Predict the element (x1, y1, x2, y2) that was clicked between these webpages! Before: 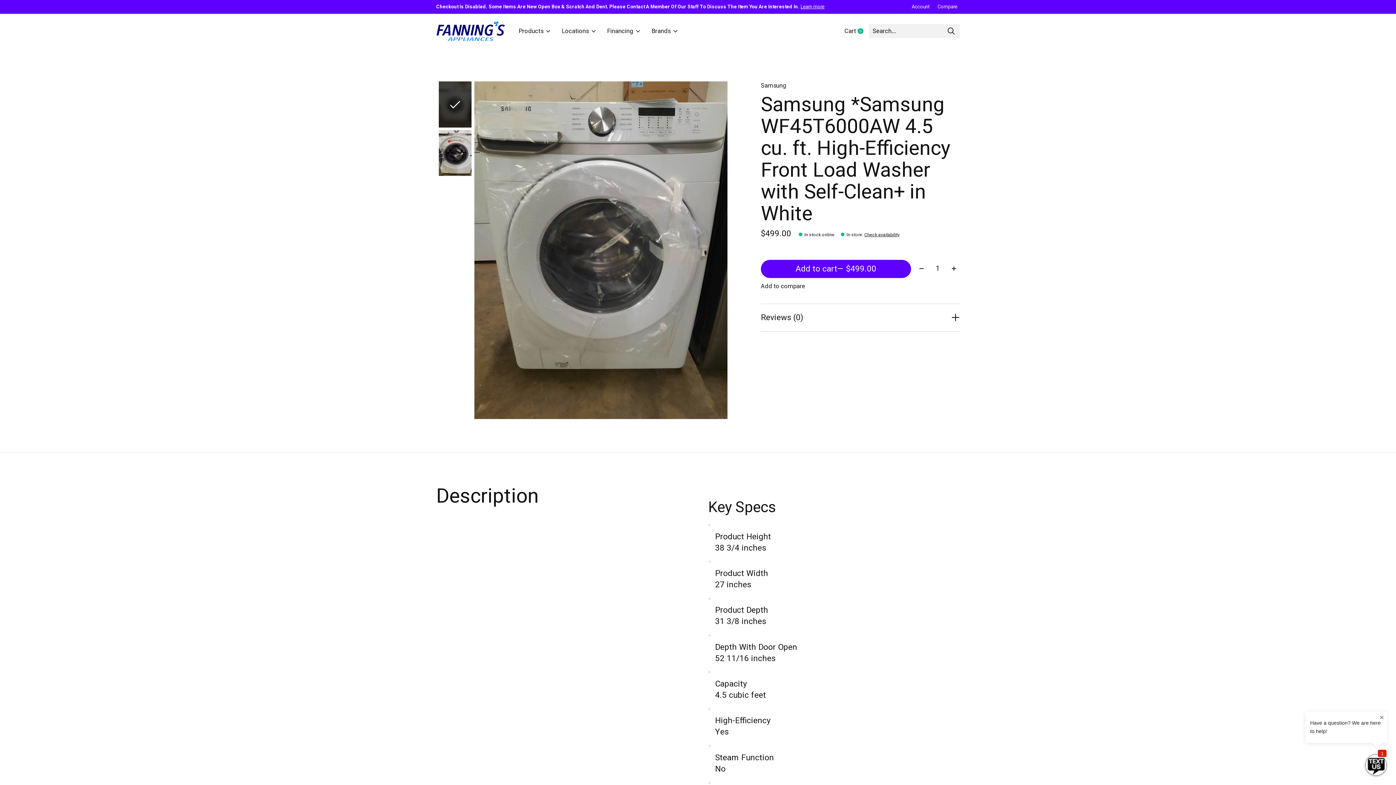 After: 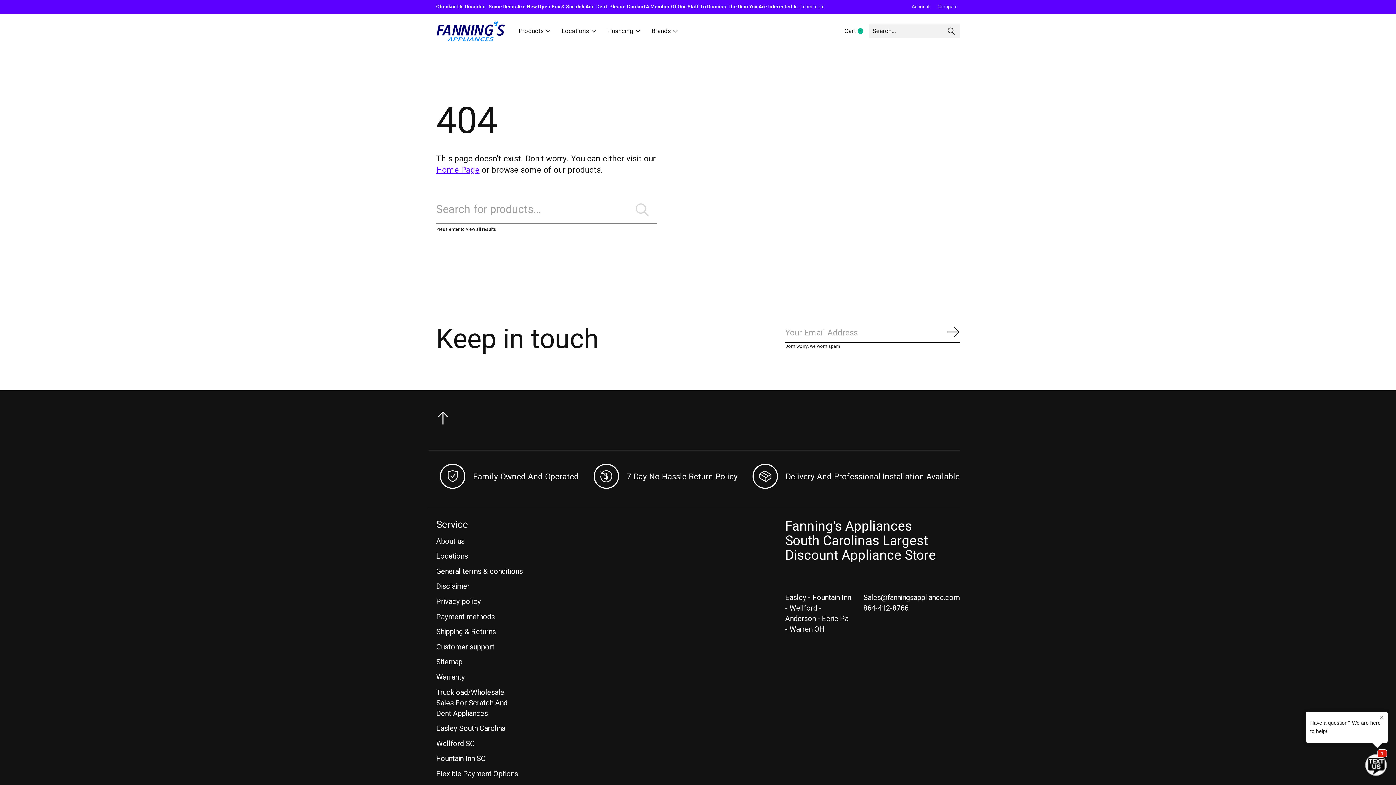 Action: bbox: (943, 23, 960, 38)